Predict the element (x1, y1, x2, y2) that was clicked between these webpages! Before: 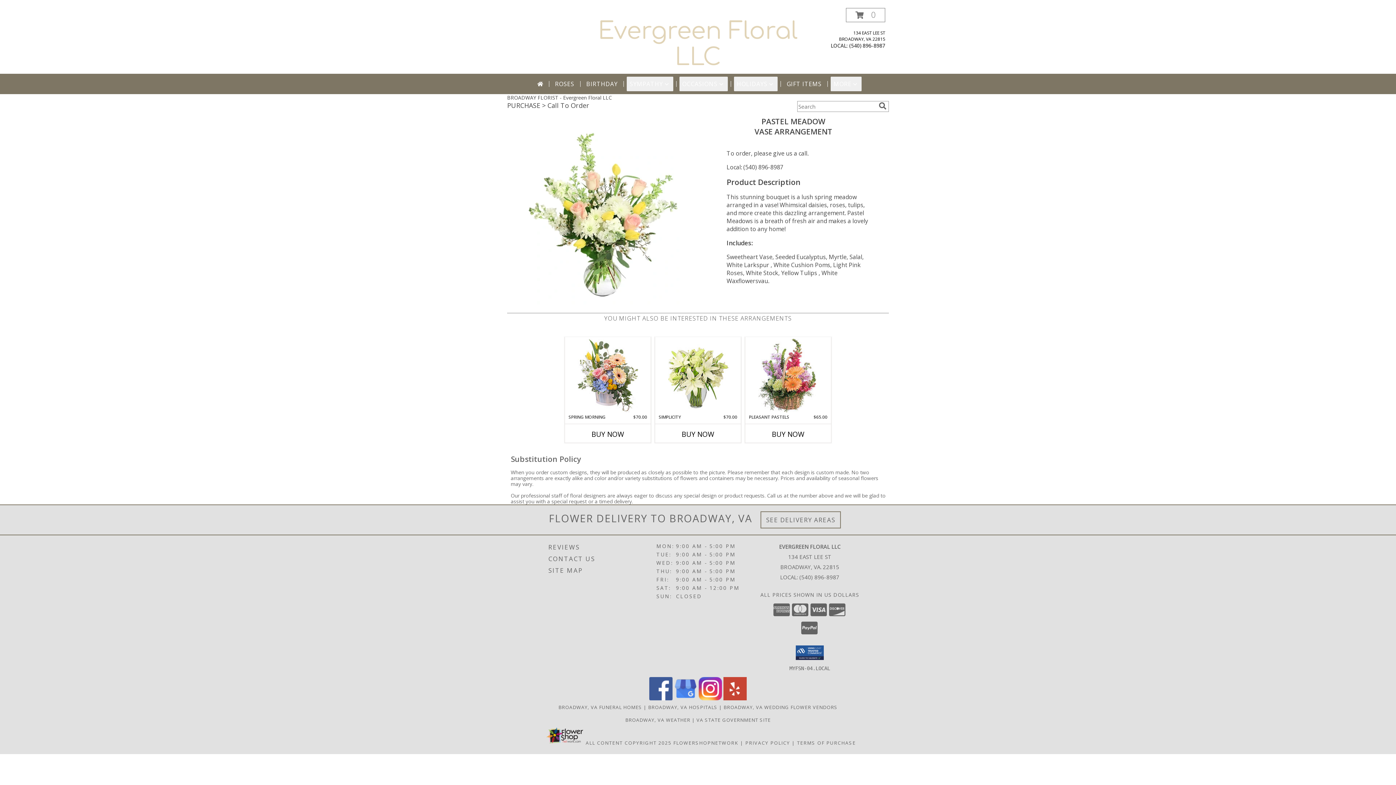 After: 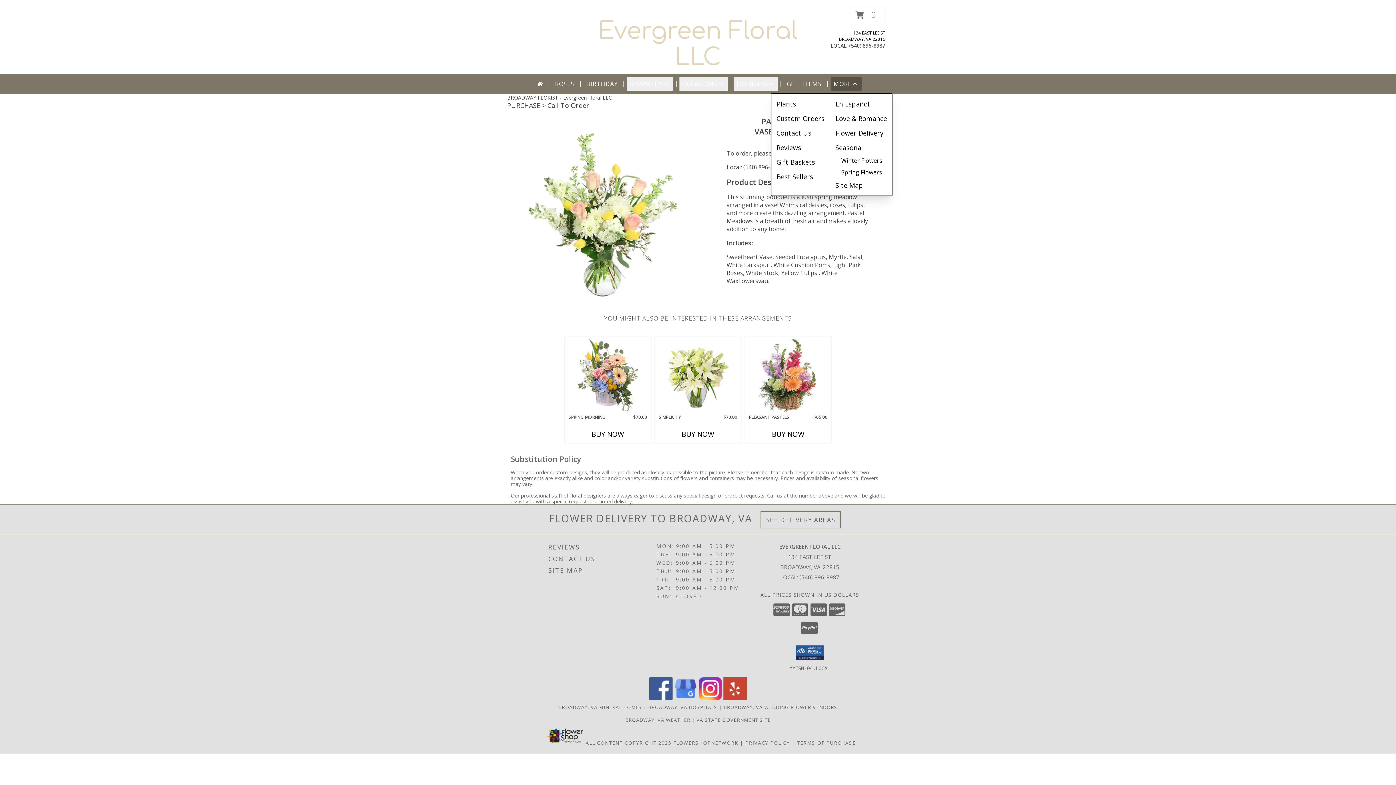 Action: label: MORE bbox: (830, 76, 861, 91)